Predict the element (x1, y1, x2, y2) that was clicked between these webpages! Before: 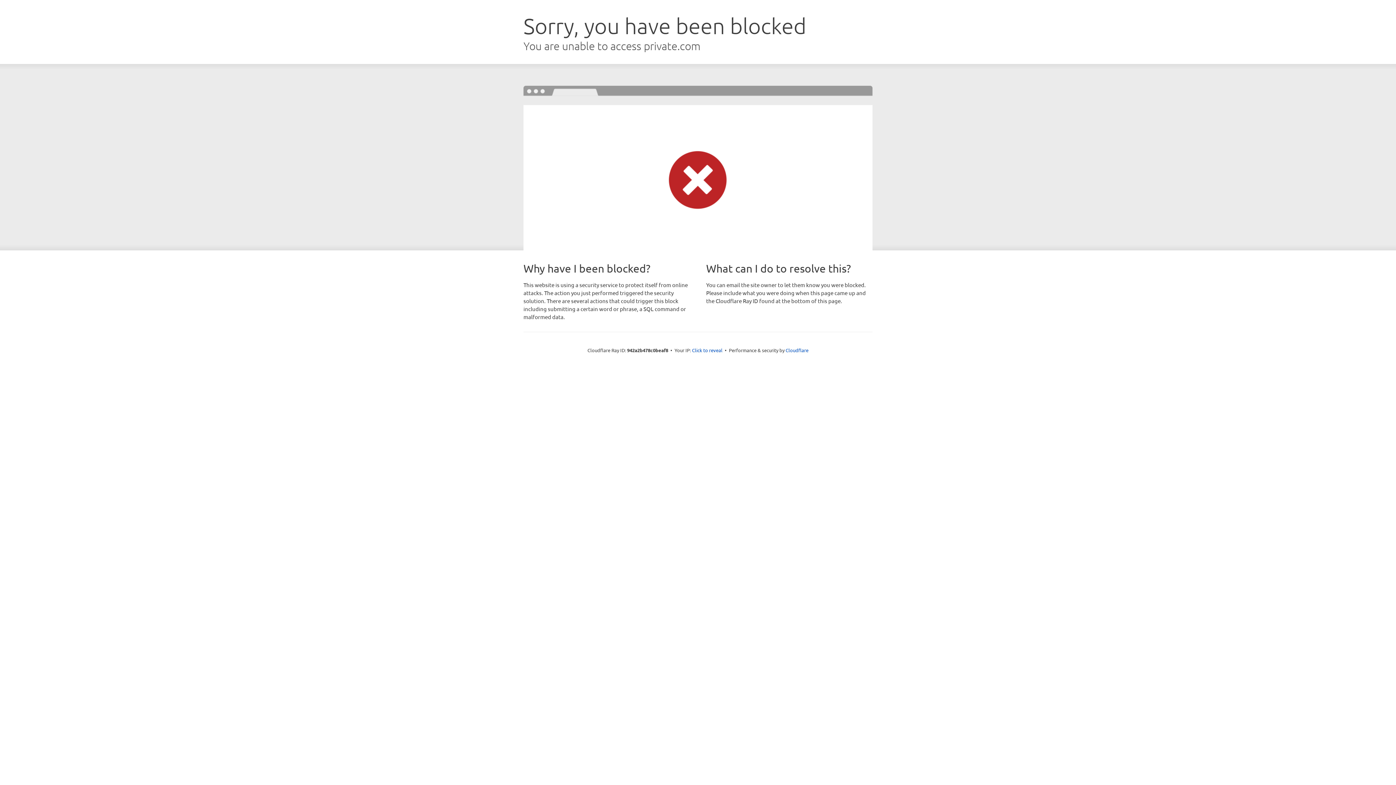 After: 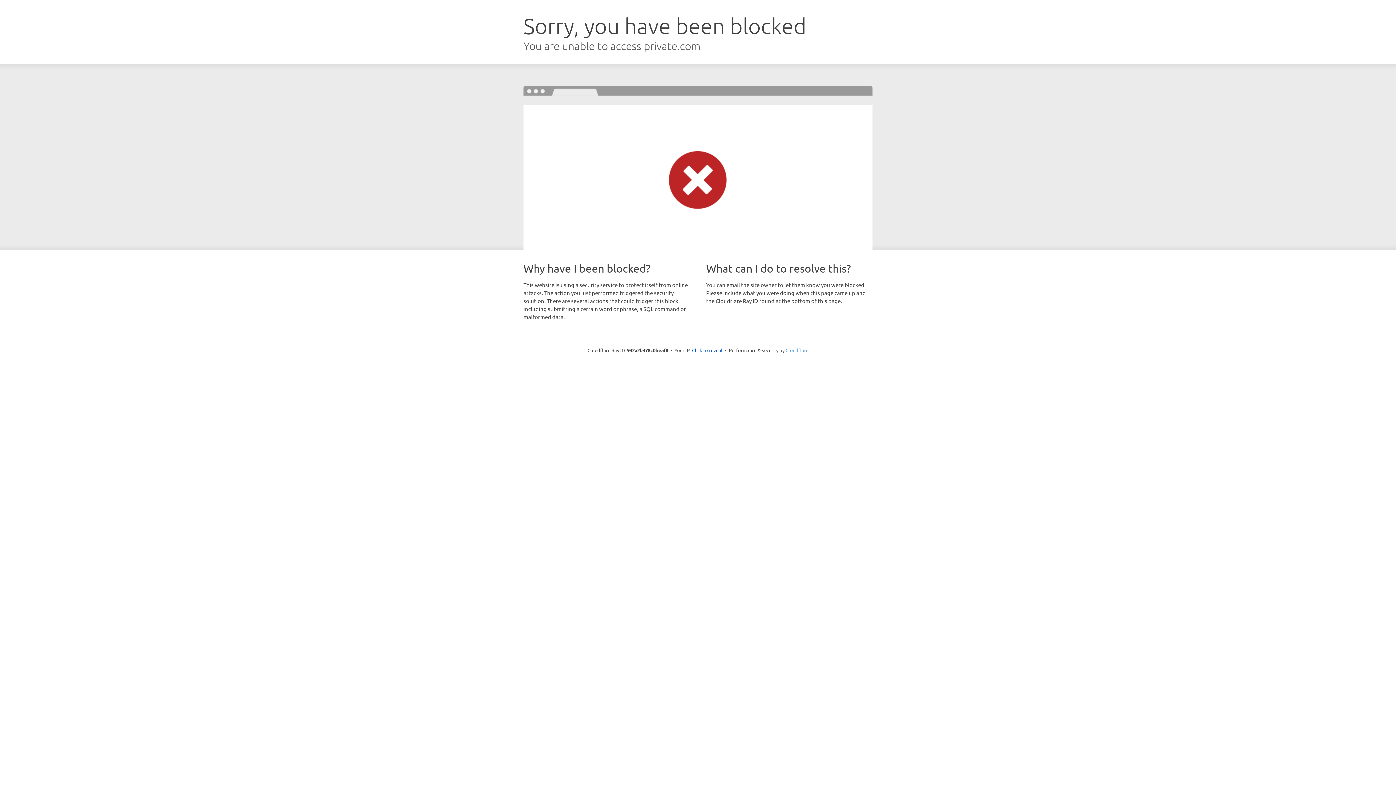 Action: label: Cloudflare bbox: (785, 347, 808, 353)